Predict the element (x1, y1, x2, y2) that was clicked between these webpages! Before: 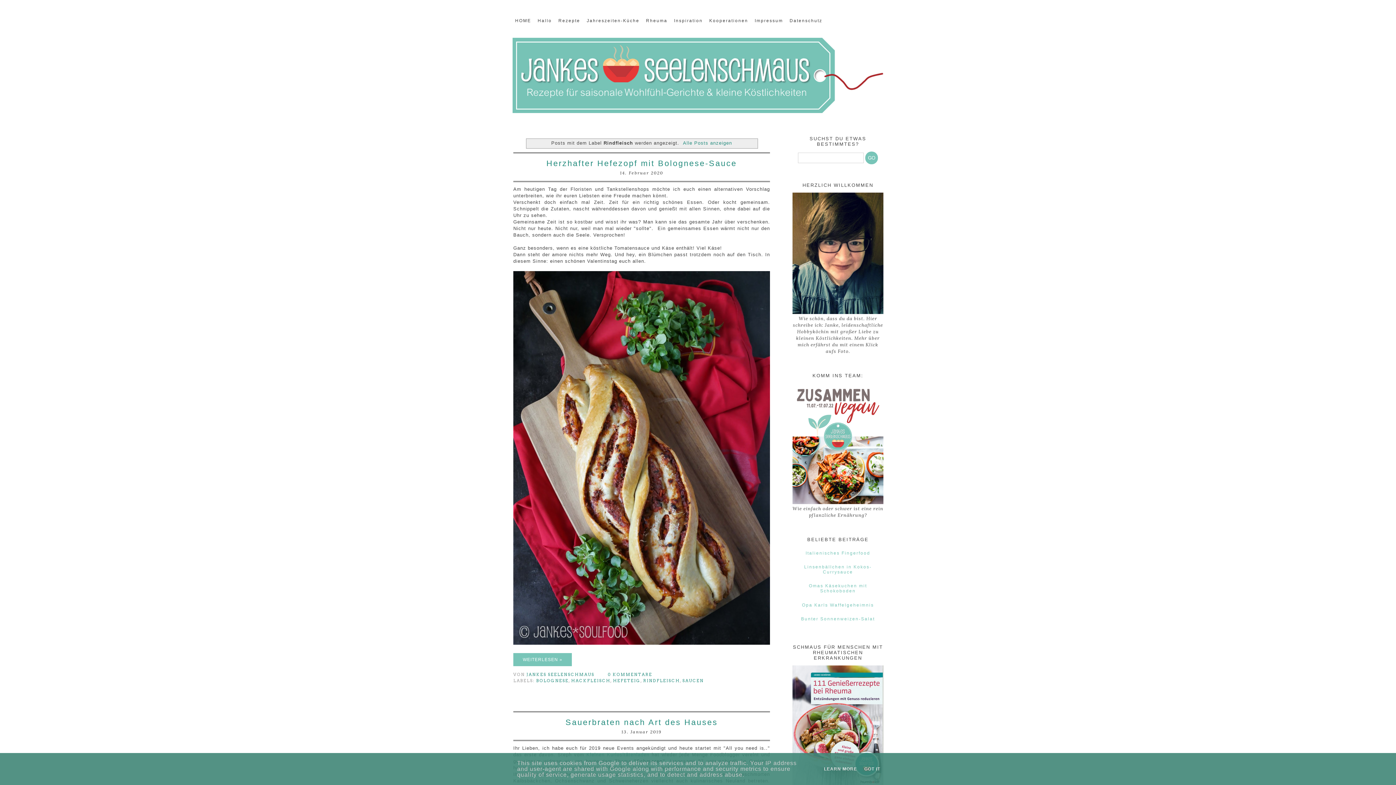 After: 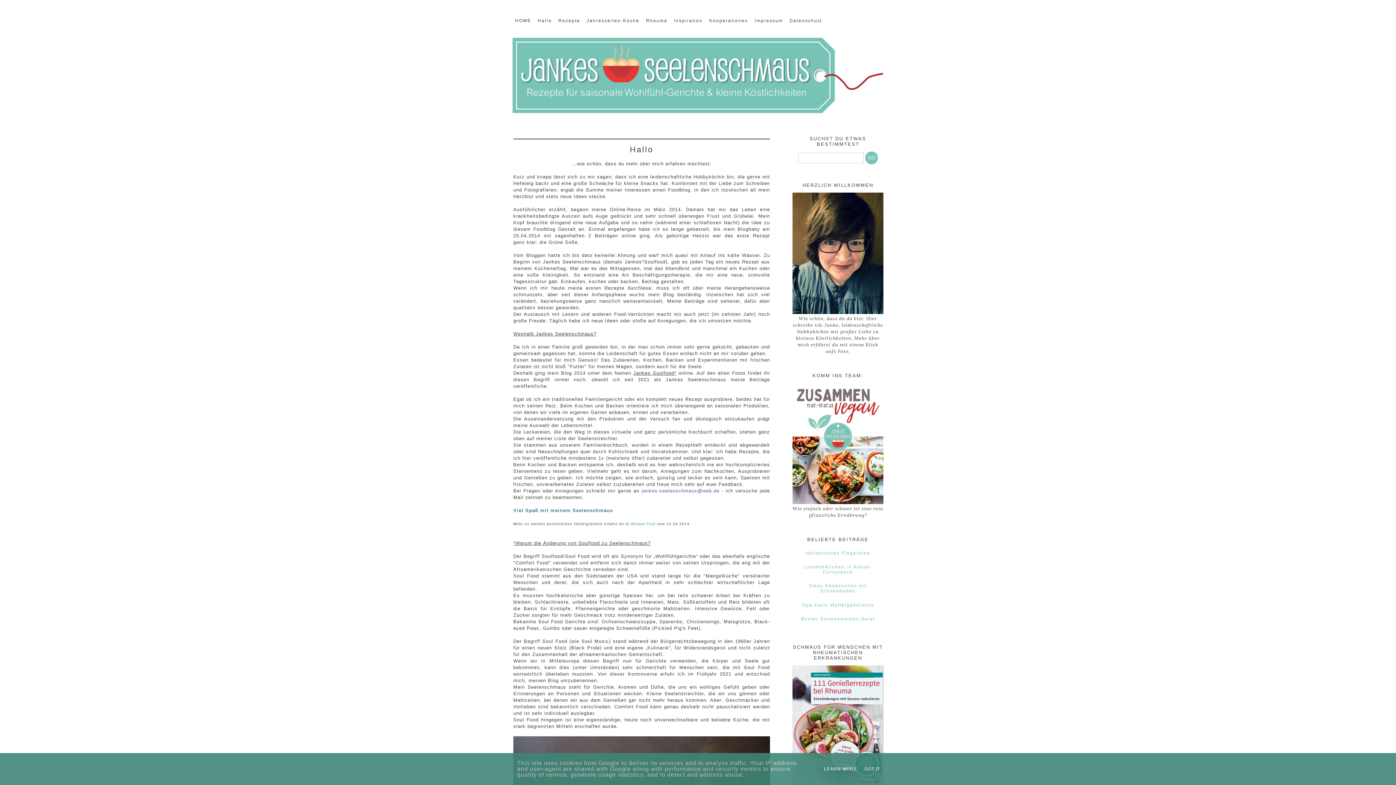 Action: label: Hallo bbox: (535, 14, 554, 26)